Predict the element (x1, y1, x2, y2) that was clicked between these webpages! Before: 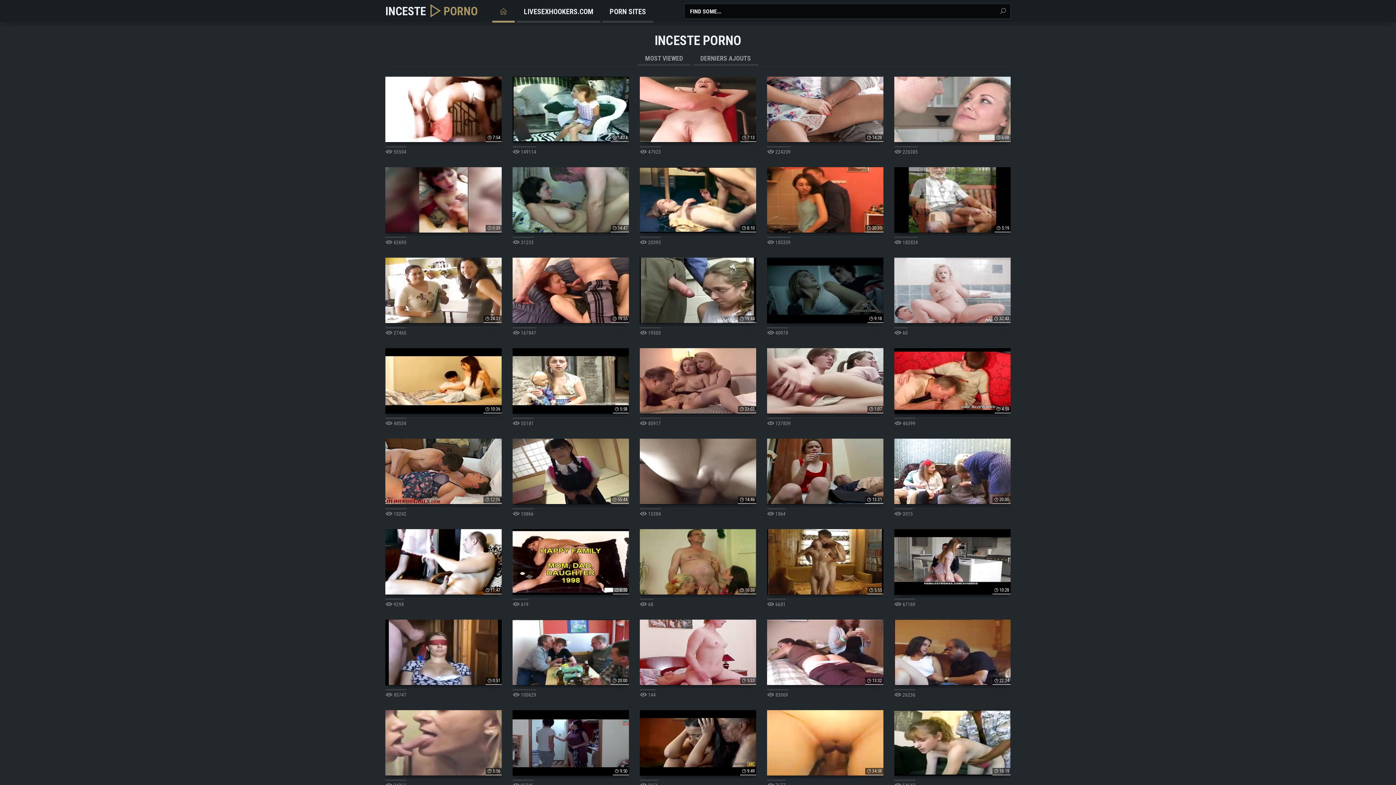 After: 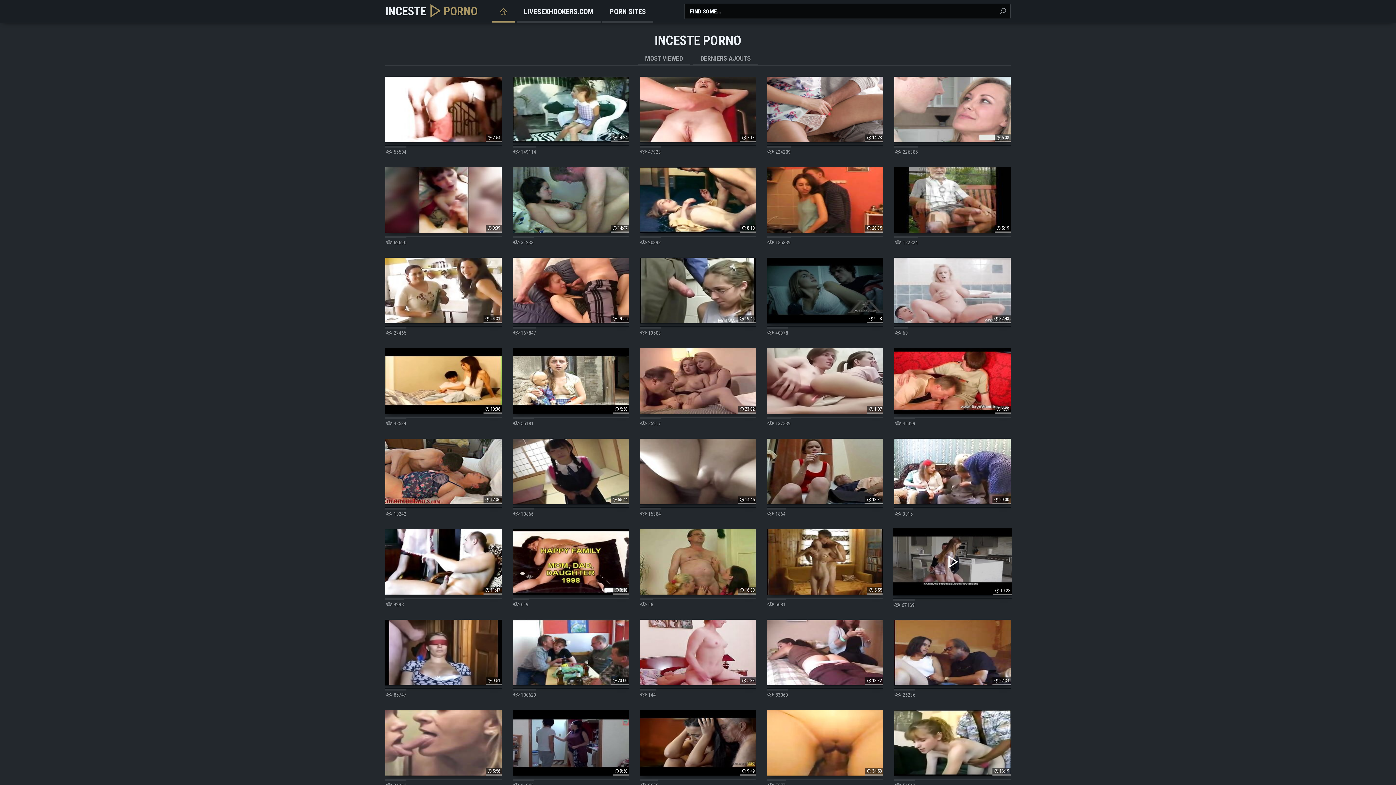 Action: bbox: (894, 529, 1010, 595) label: 10:28